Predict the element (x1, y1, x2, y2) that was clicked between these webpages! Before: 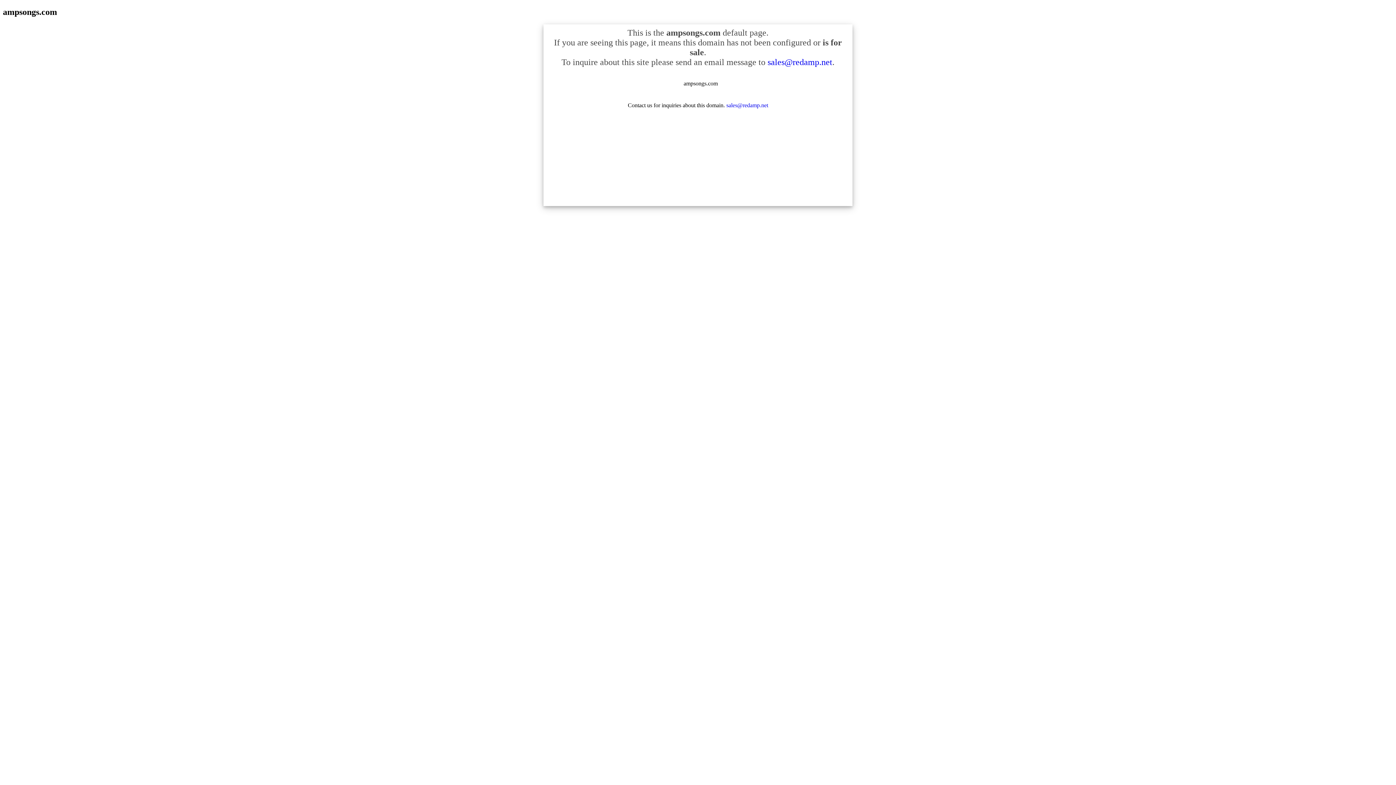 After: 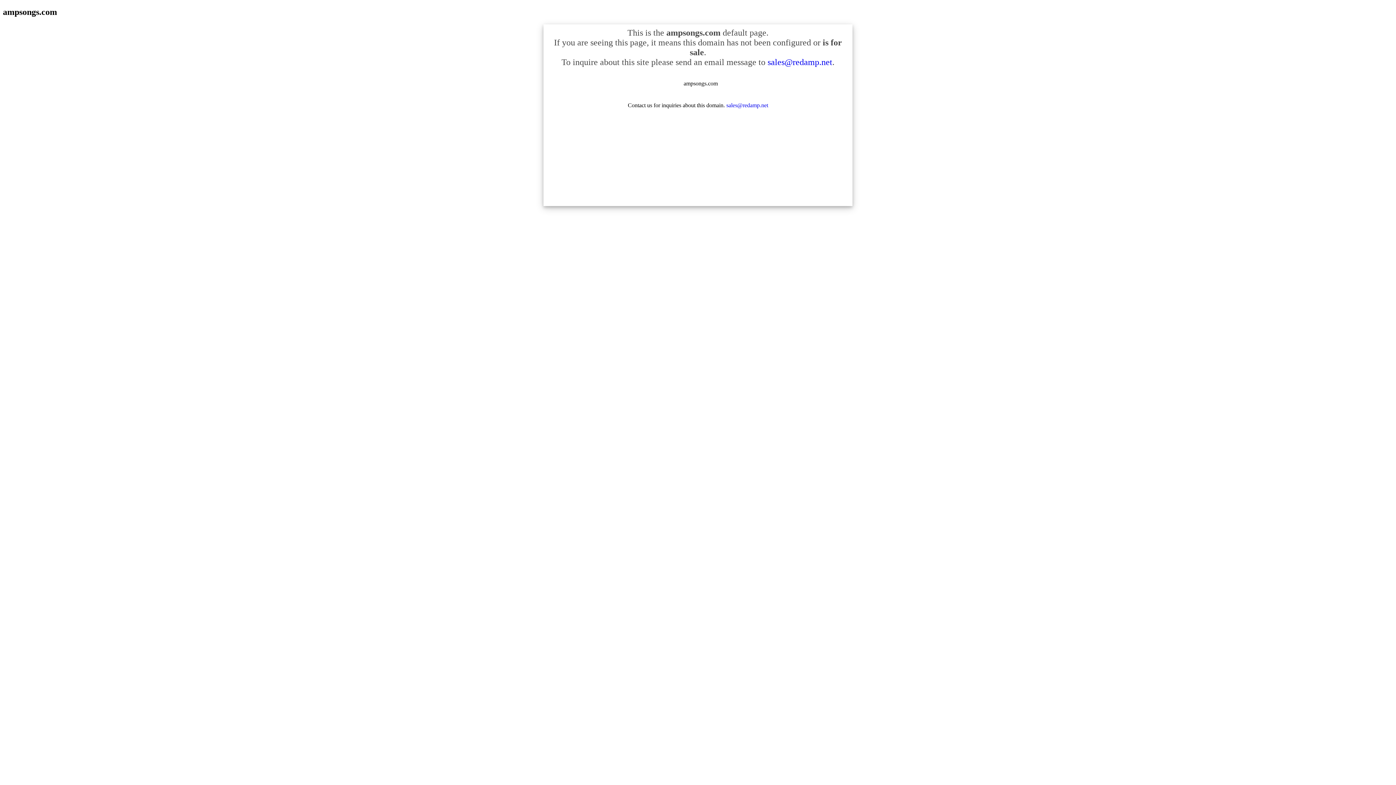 Action: label: sales@redamp.net bbox: (767, 57, 832, 66)